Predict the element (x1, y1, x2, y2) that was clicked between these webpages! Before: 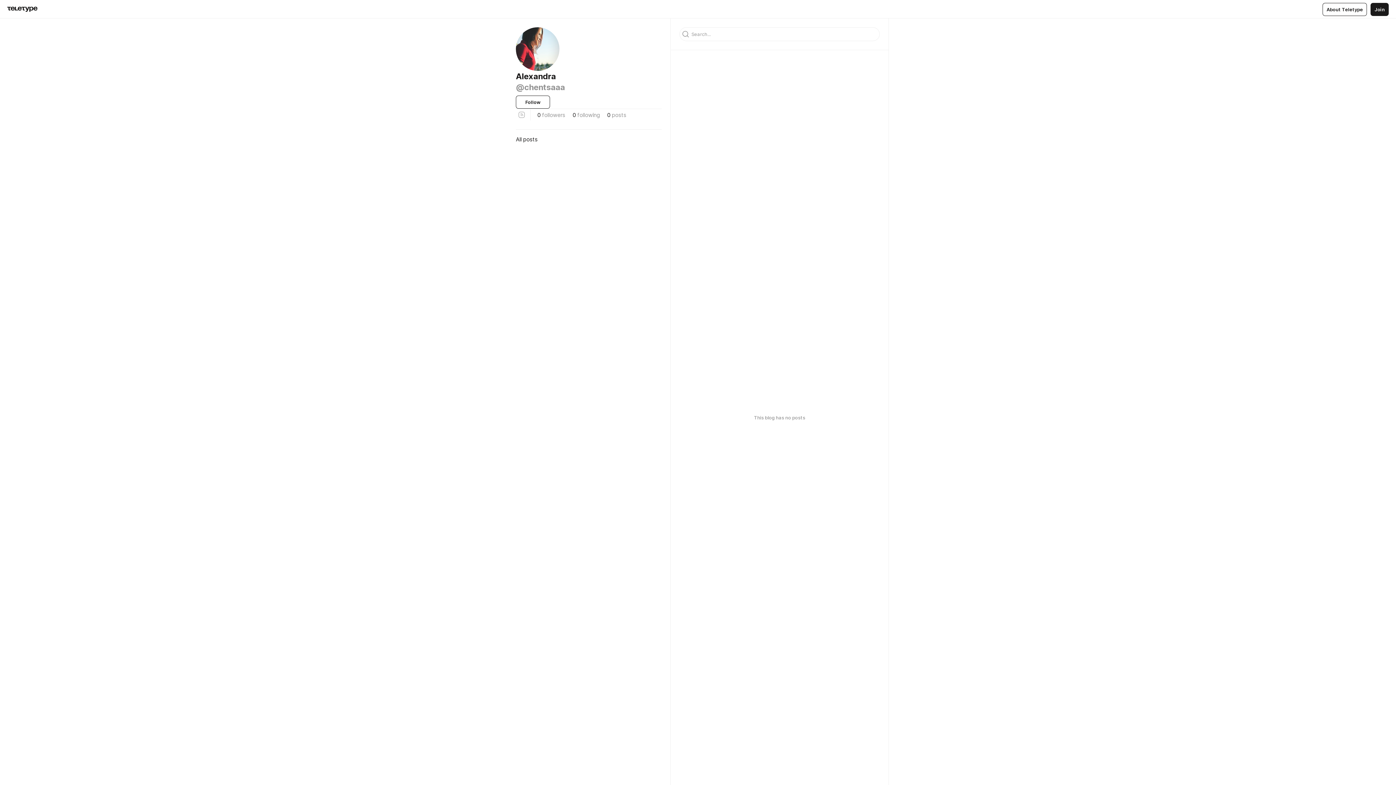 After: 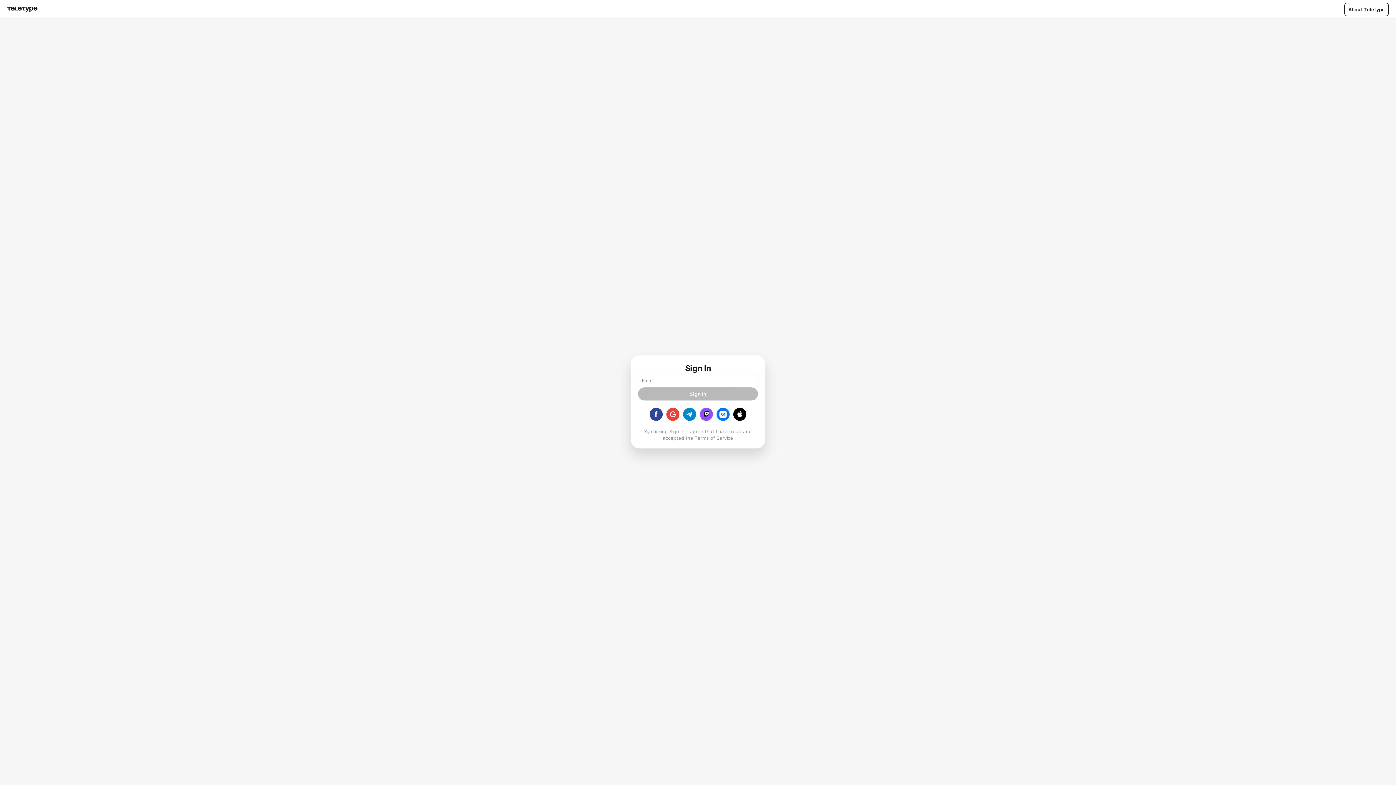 Action: bbox: (1370, 2, 1389, 15) label: Join